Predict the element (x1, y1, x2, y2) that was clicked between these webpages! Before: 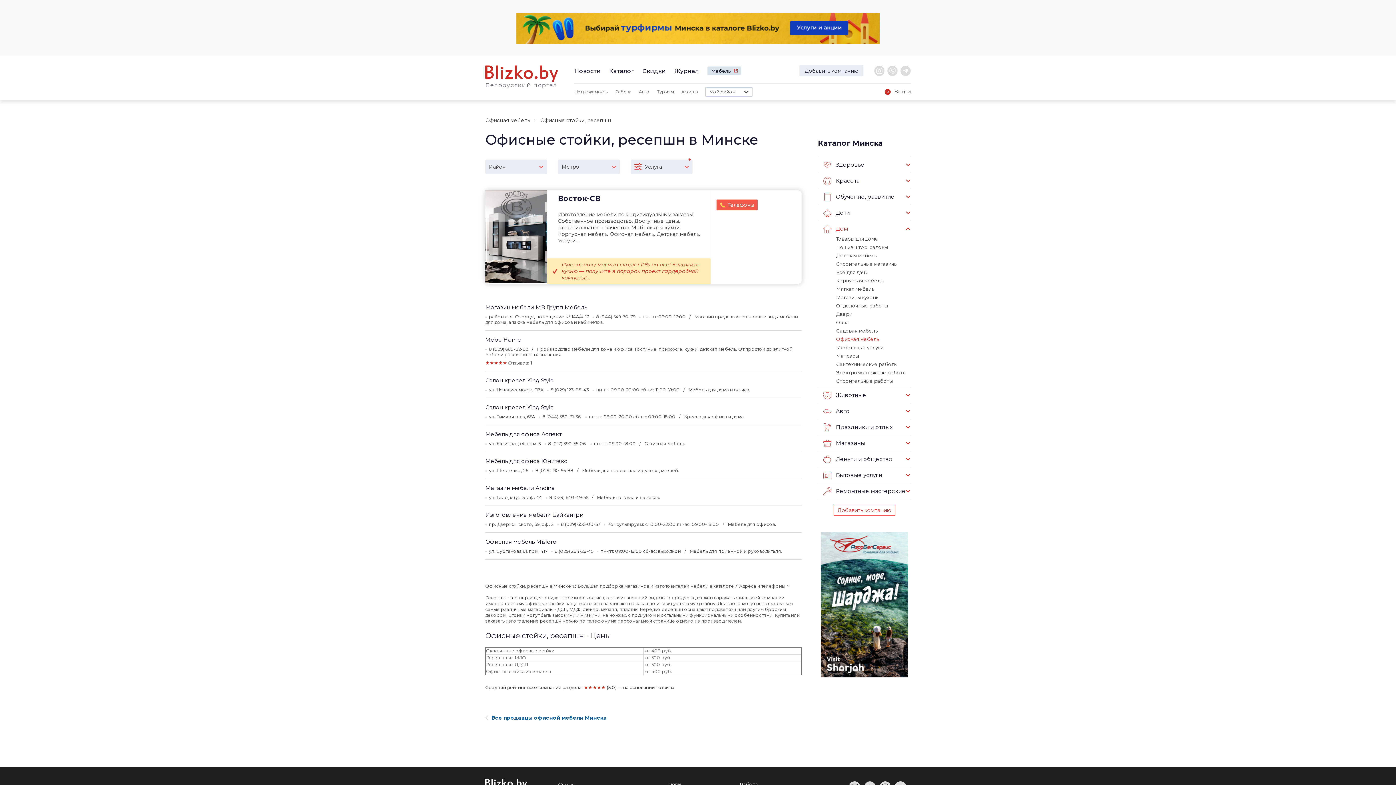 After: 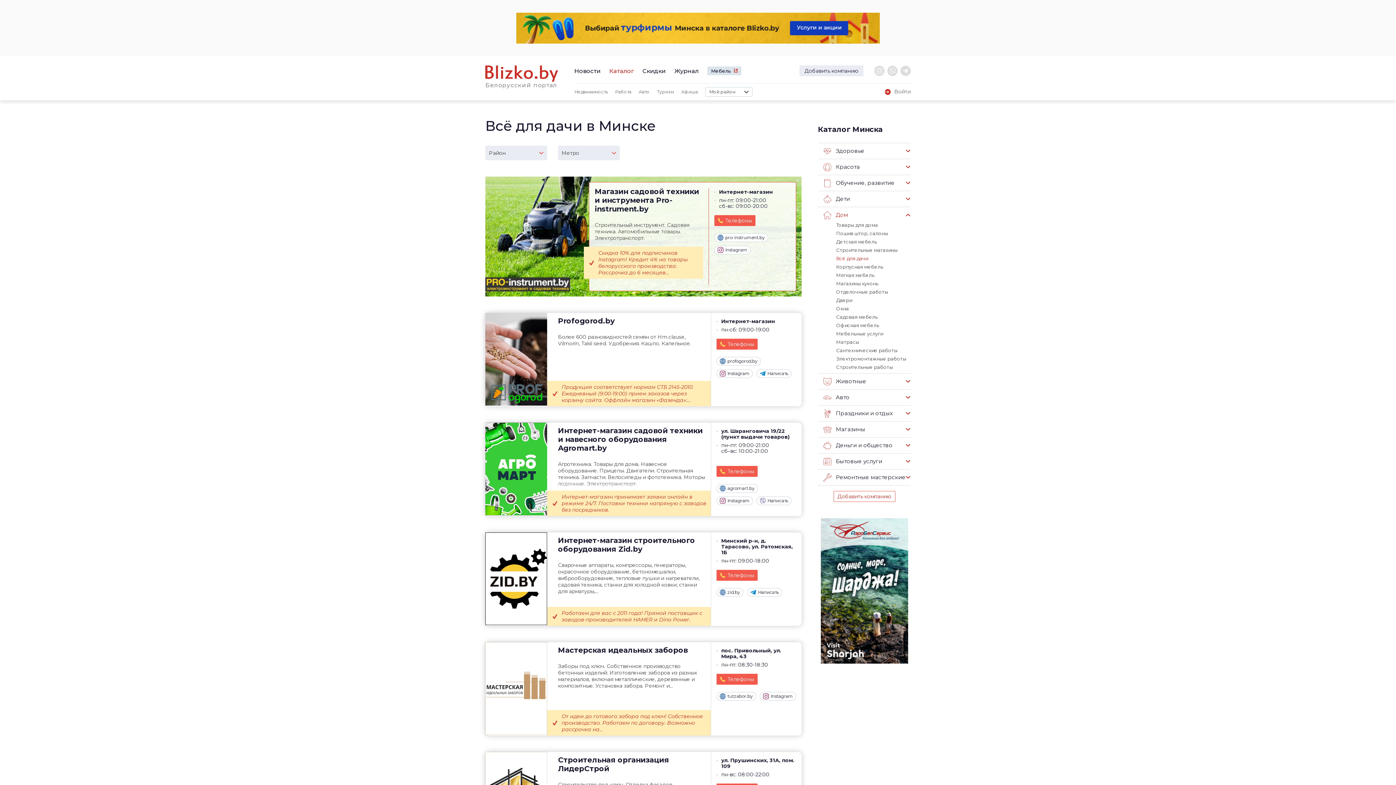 Action: bbox: (836, 269, 868, 275) label: Всё для дачи